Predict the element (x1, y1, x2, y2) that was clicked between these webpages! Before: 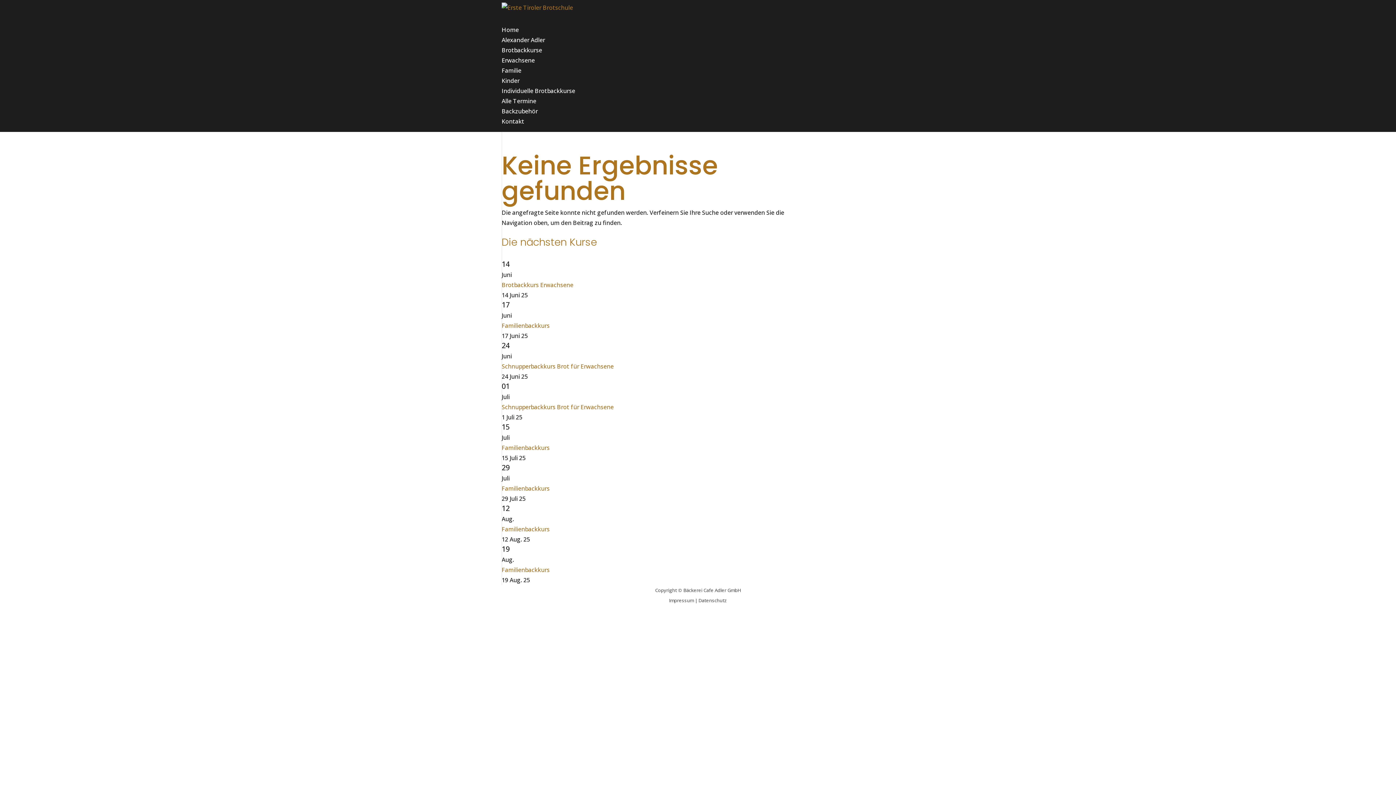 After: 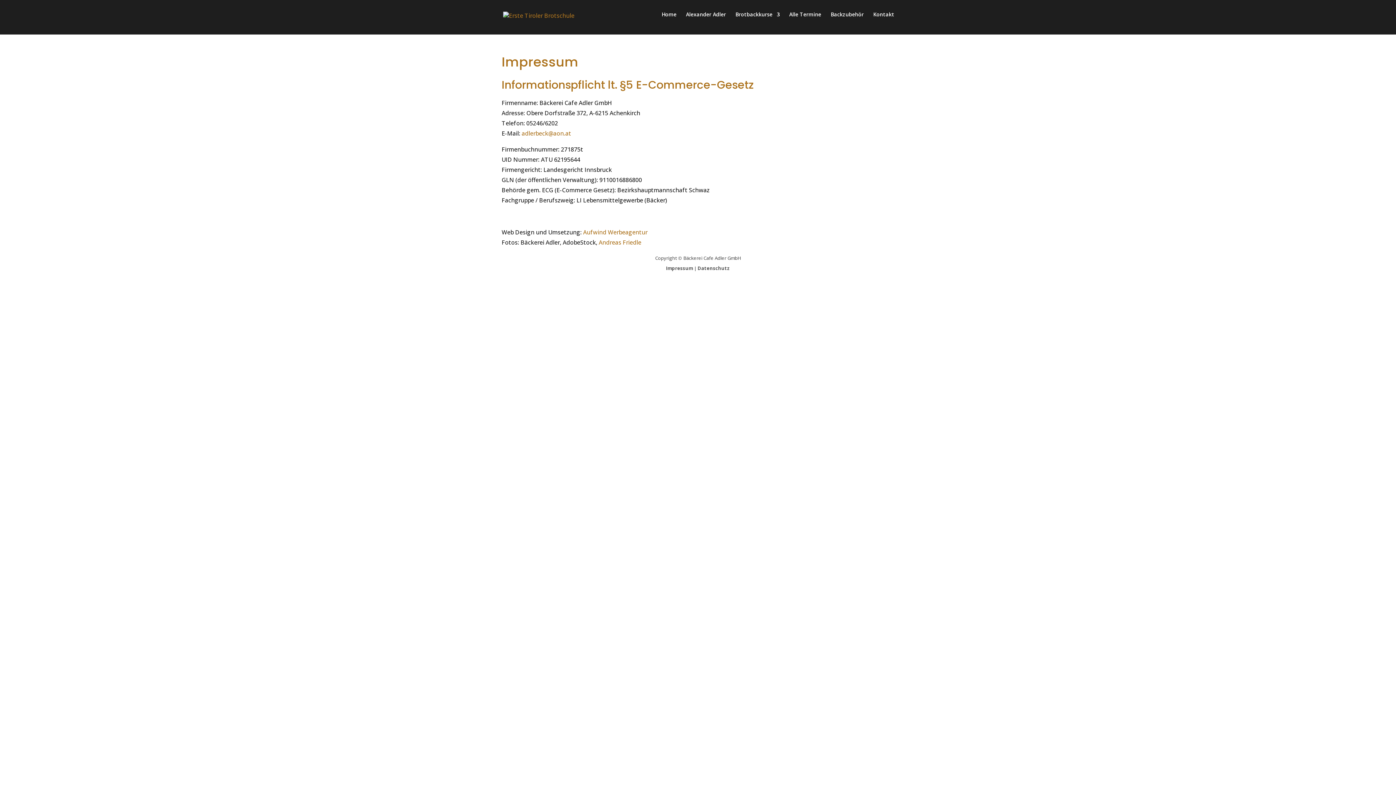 Action: bbox: (669, 597, 694, 604) label: Impressum